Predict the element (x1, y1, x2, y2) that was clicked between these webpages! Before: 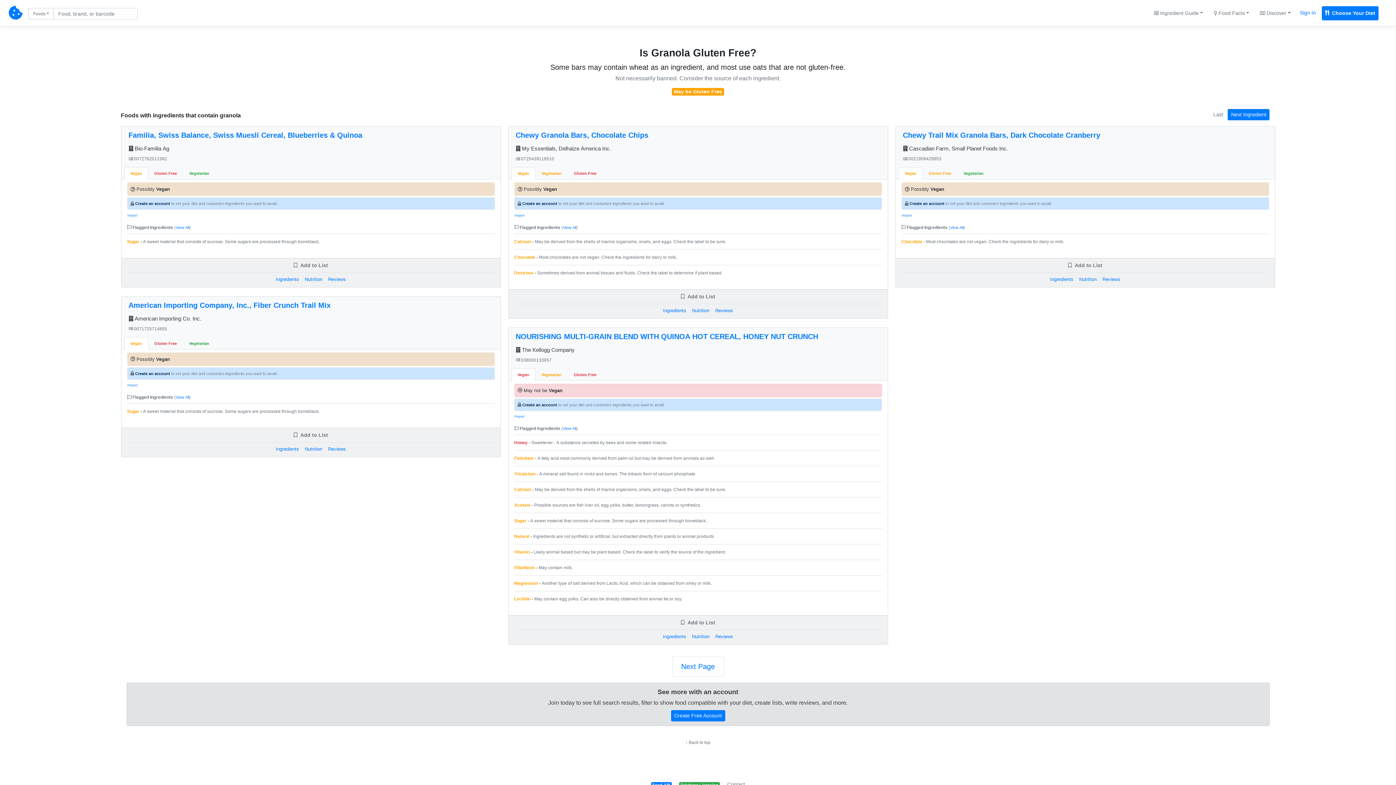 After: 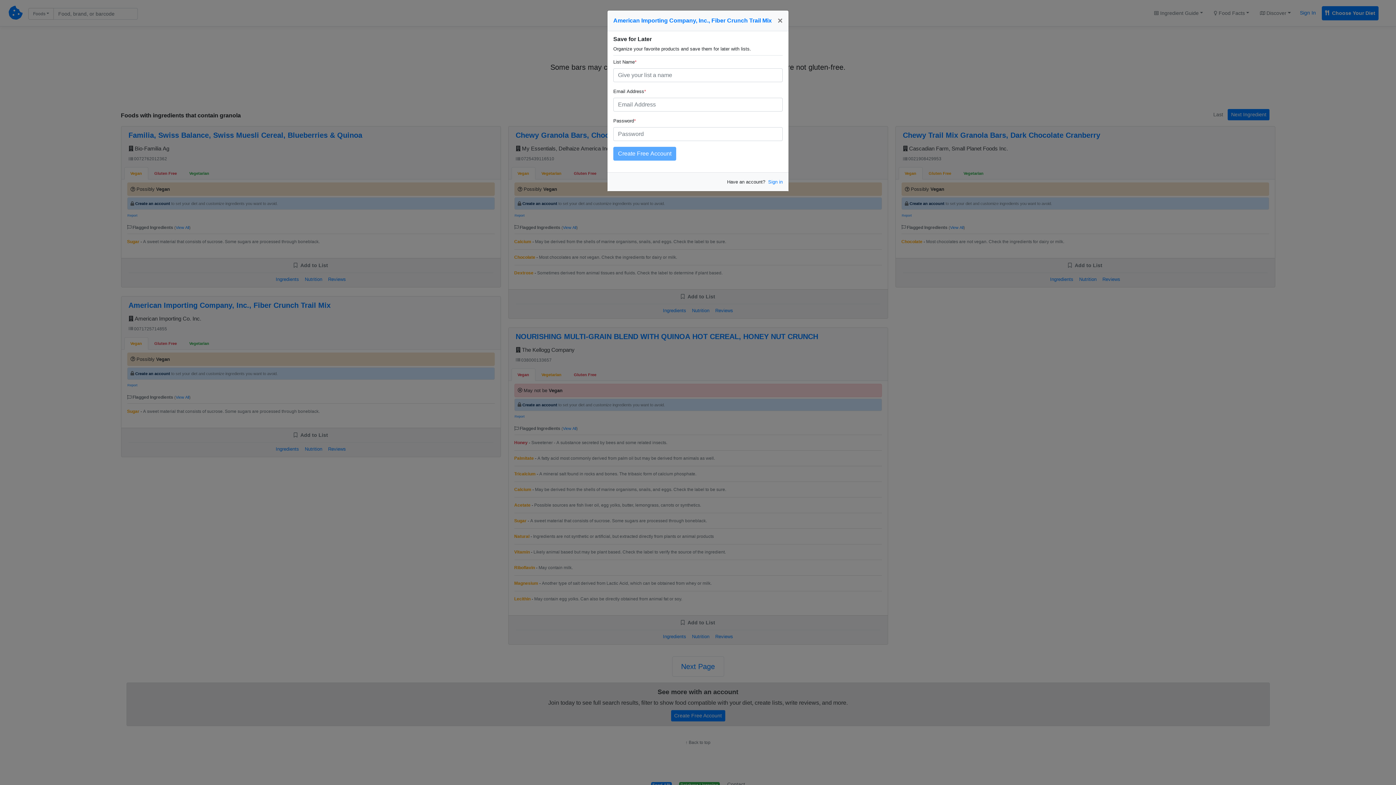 Action: label:  Add to List bbox: (293, 431, 328, 439)